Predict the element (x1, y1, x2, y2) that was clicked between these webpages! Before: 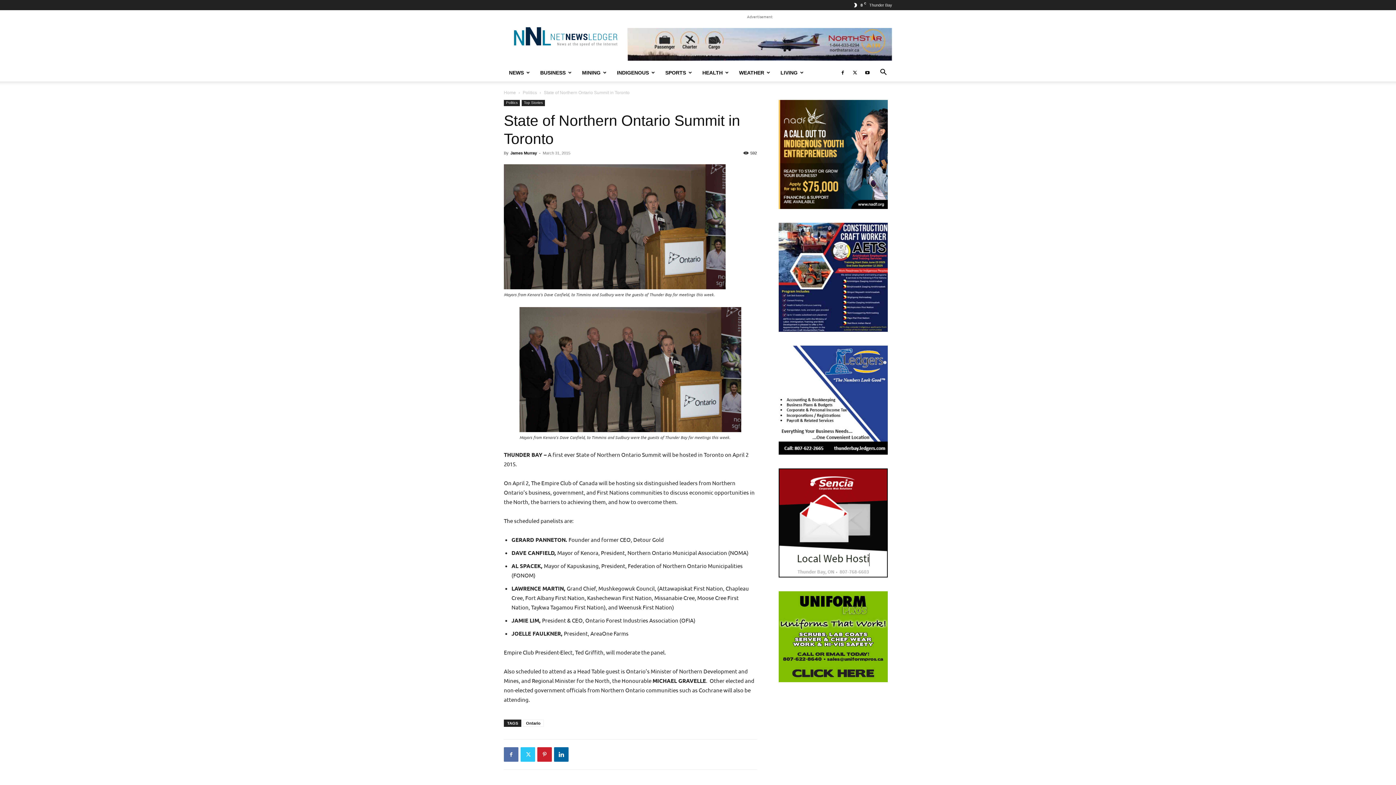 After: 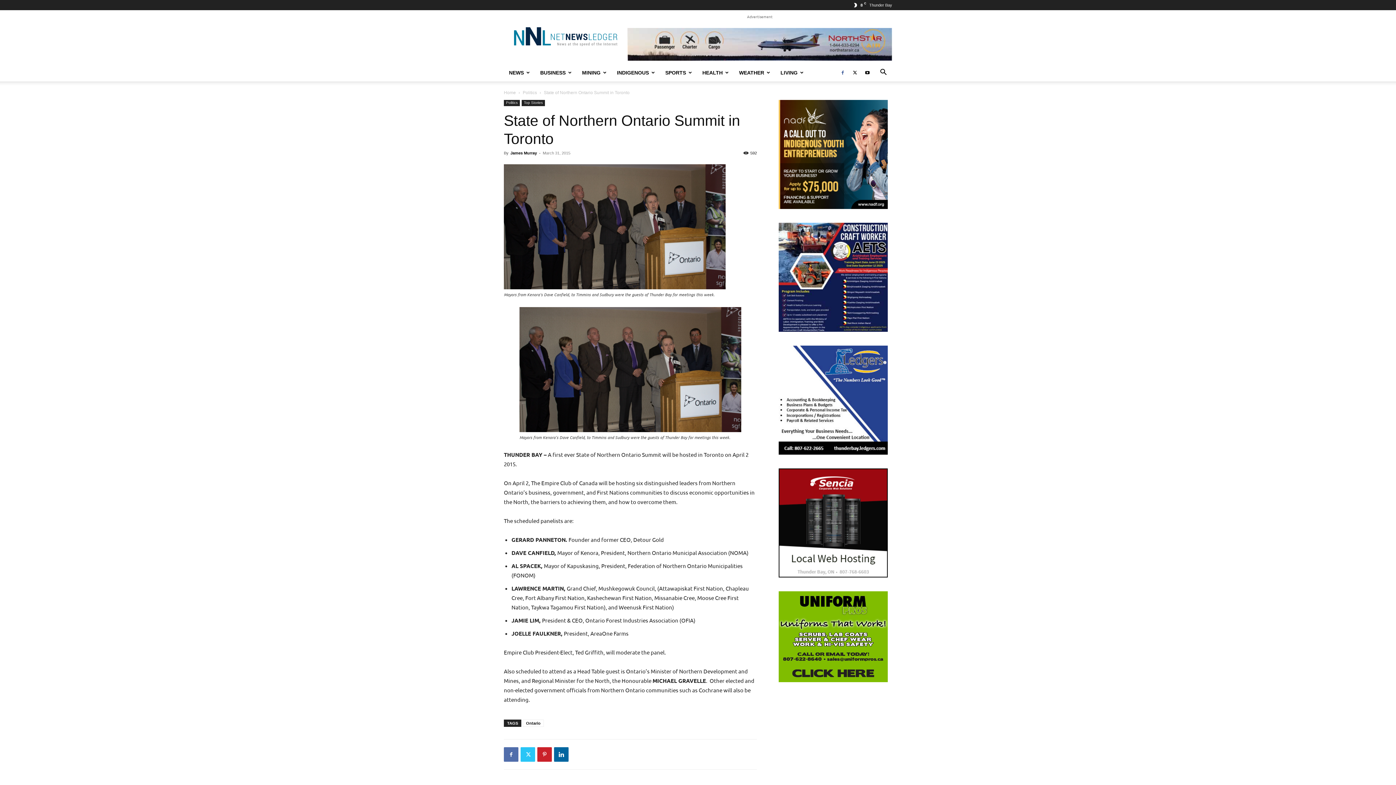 Action: bbox: (837, 63, 848, 81)